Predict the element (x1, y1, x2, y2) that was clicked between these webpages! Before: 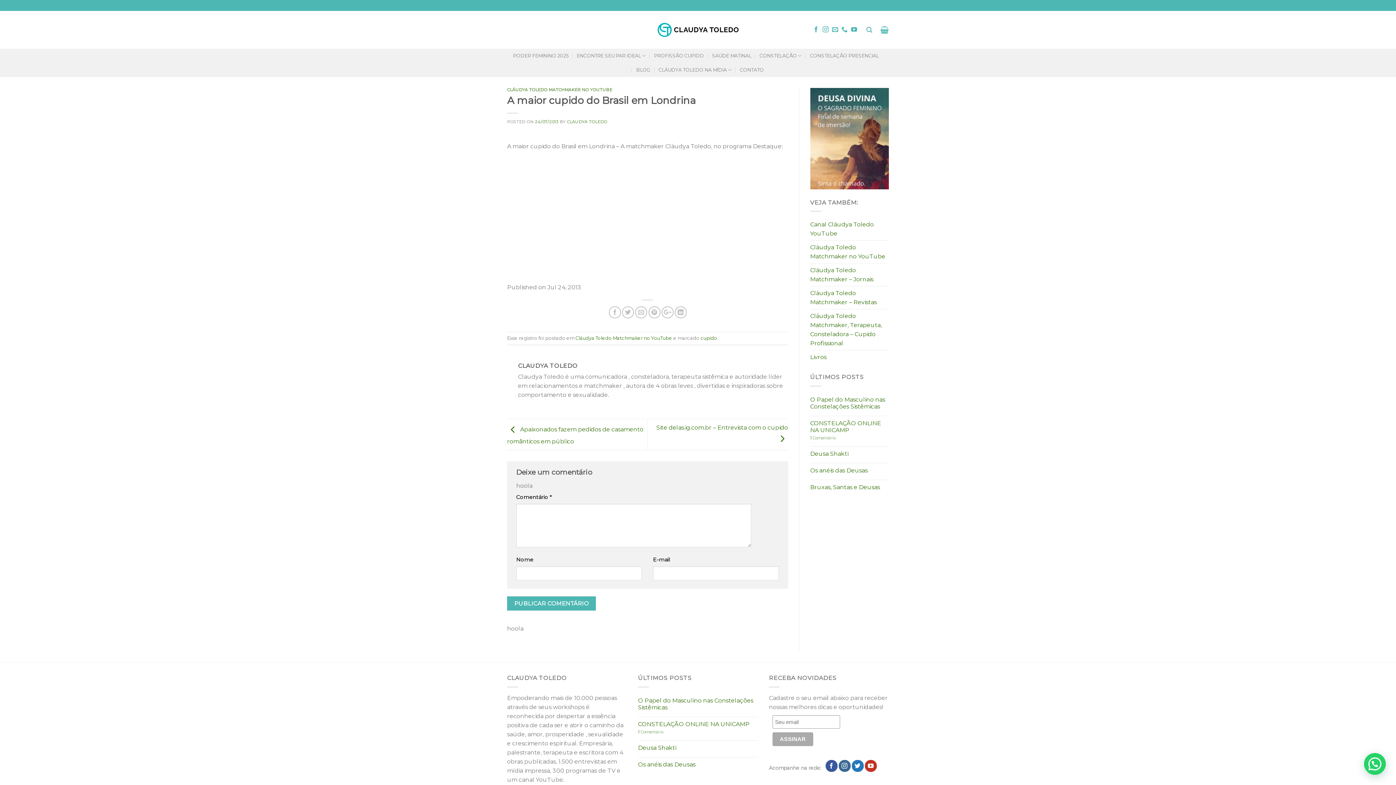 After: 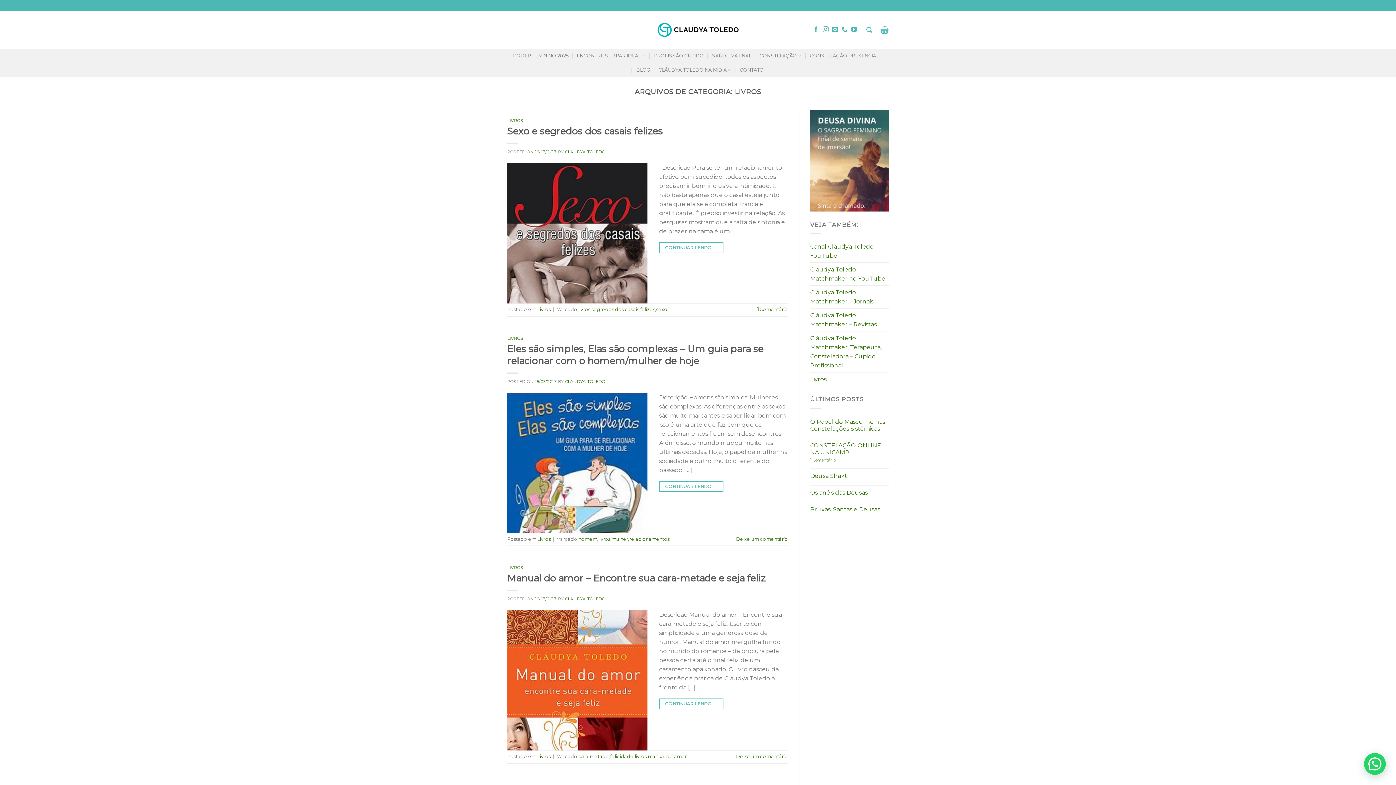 Action: bbox: (810, 350, 826, 364) label: Livros